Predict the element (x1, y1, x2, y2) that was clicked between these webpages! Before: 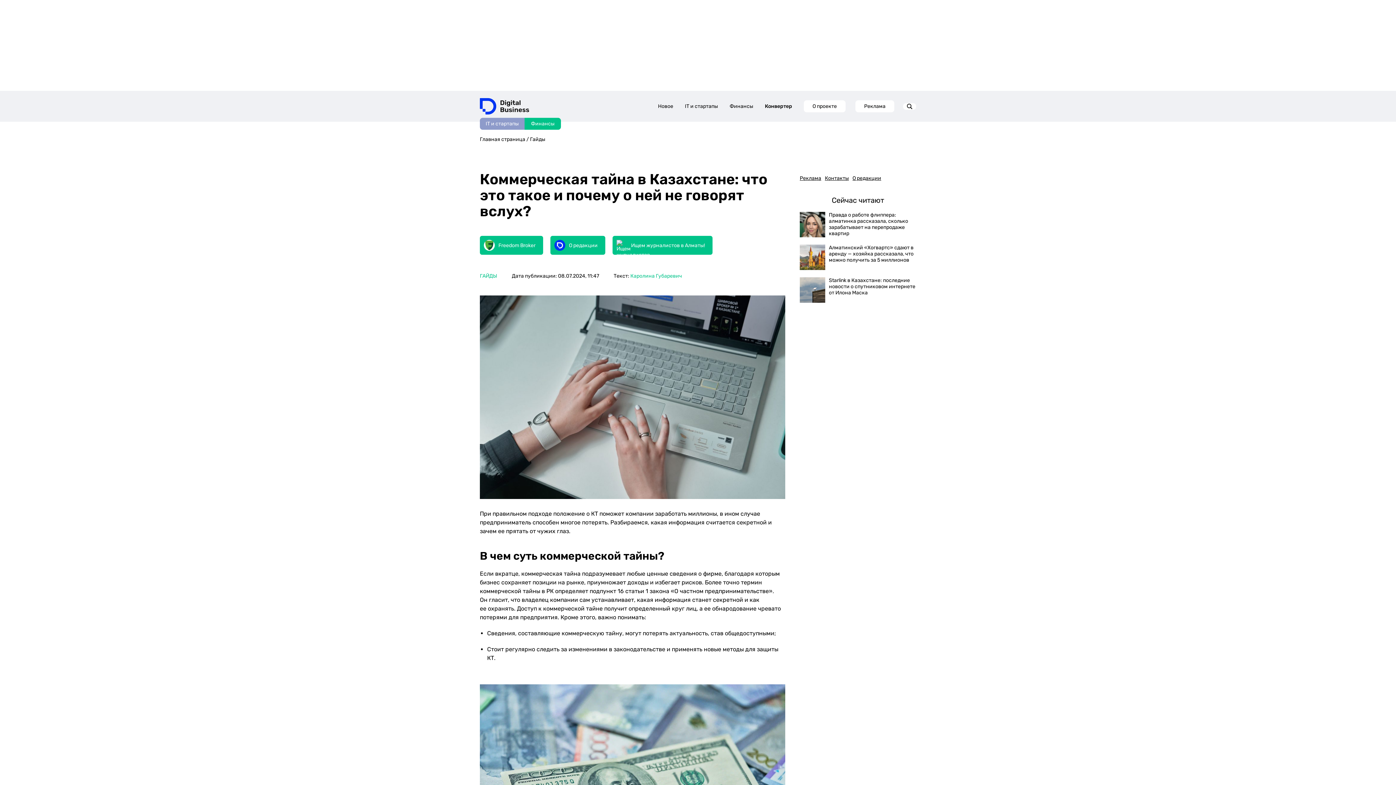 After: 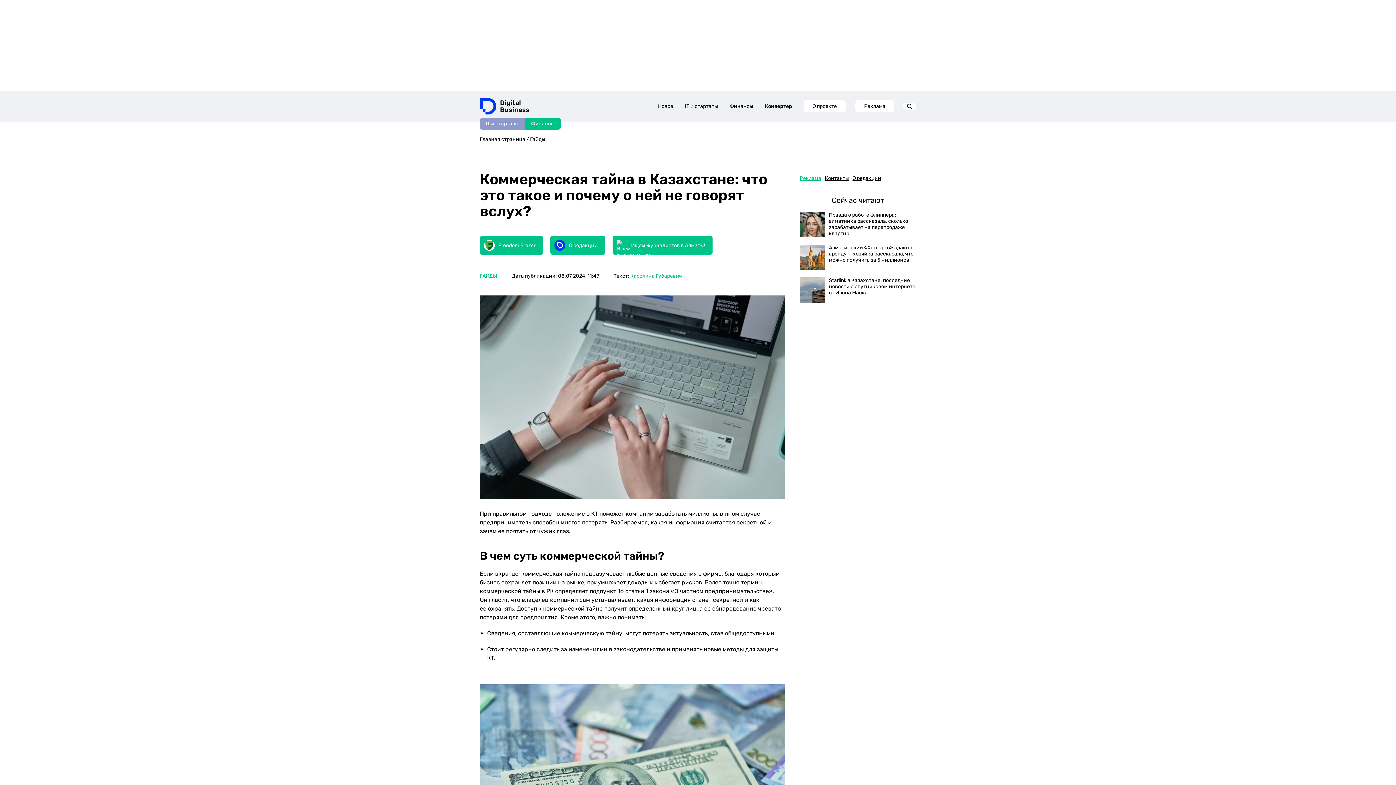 Action: bbox: (800, 175, 821, 181) label: Реклама